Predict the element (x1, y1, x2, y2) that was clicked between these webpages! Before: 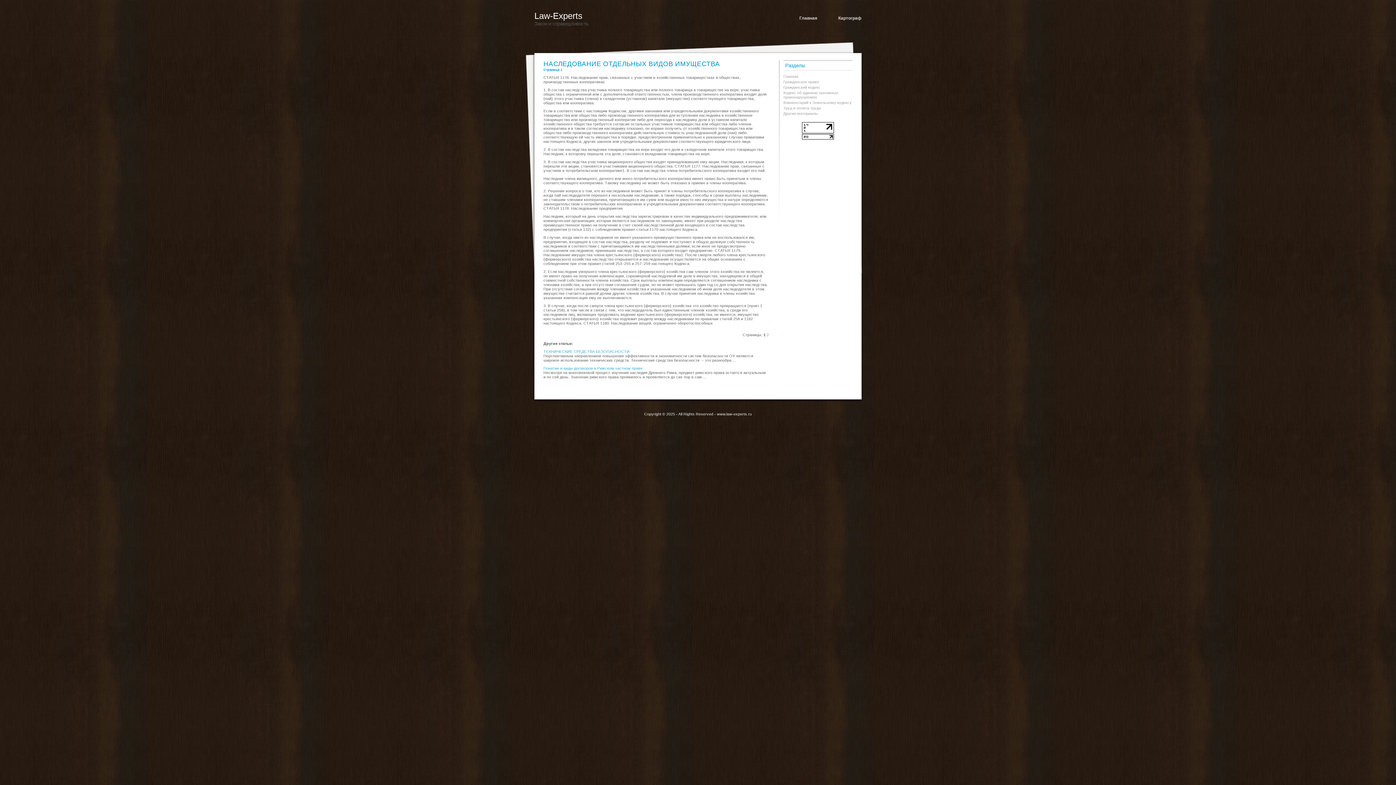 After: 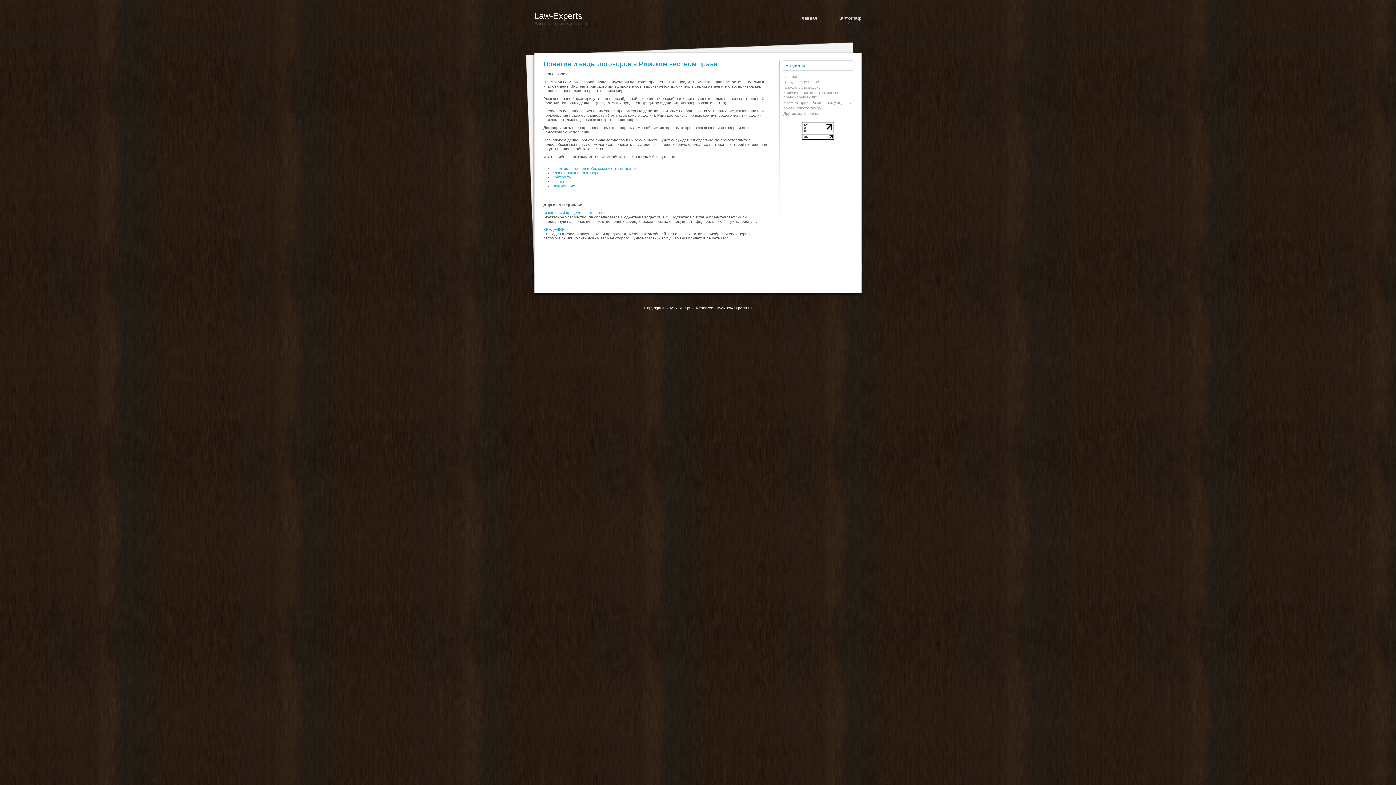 Action: label: Понятие и виды договоров в Римском частном праве bbox: (543, 366, 642, 370)